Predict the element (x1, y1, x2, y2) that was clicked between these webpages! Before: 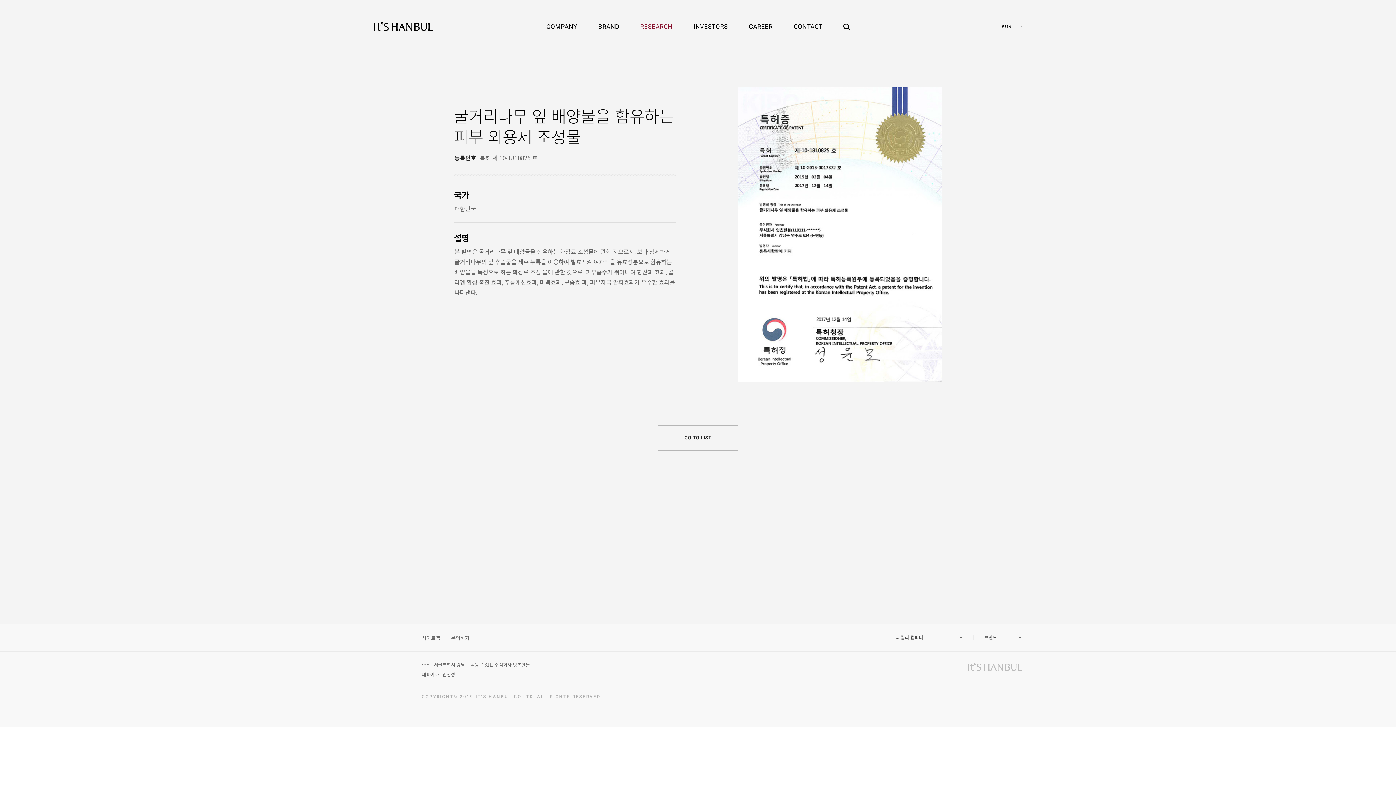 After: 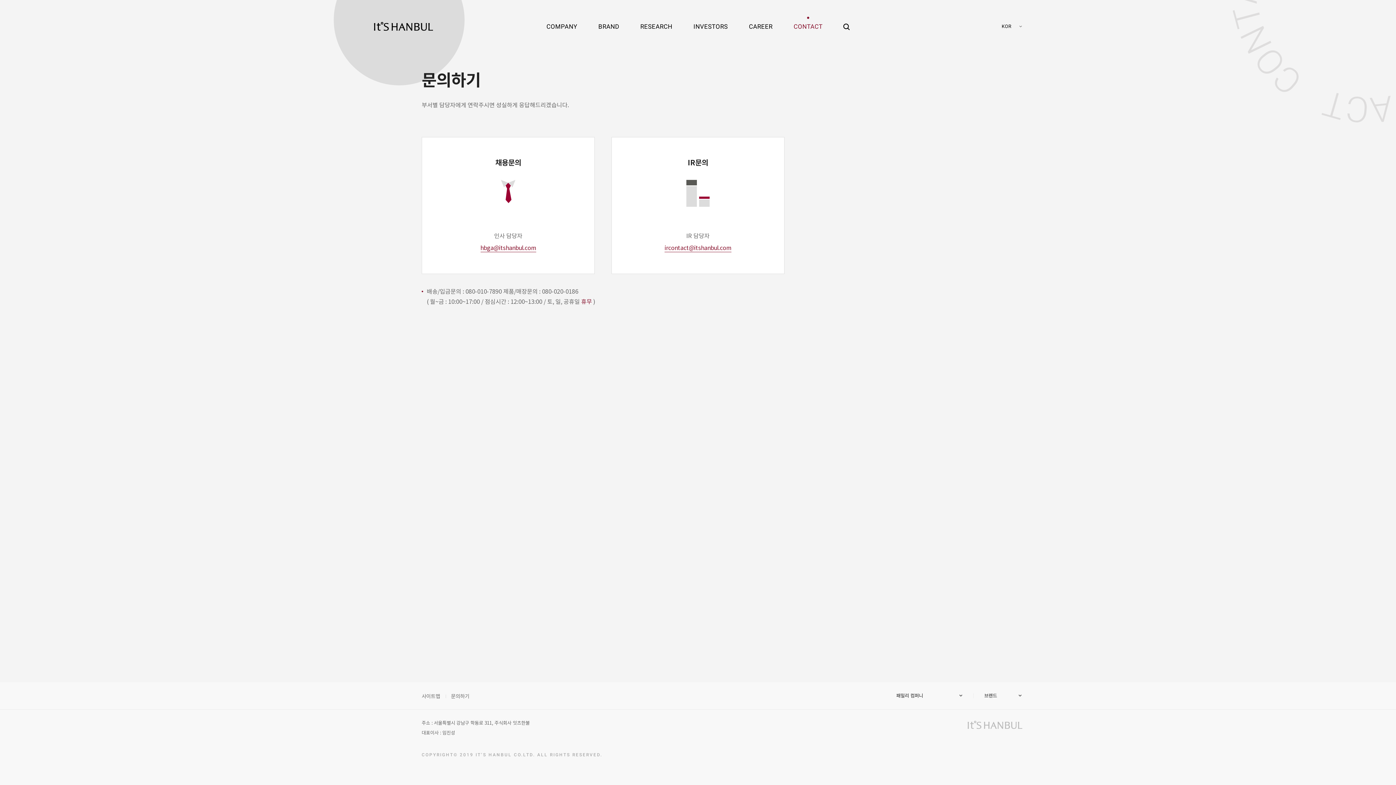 Action: label: CONTACT bbox: (783, 0, 833, 39)